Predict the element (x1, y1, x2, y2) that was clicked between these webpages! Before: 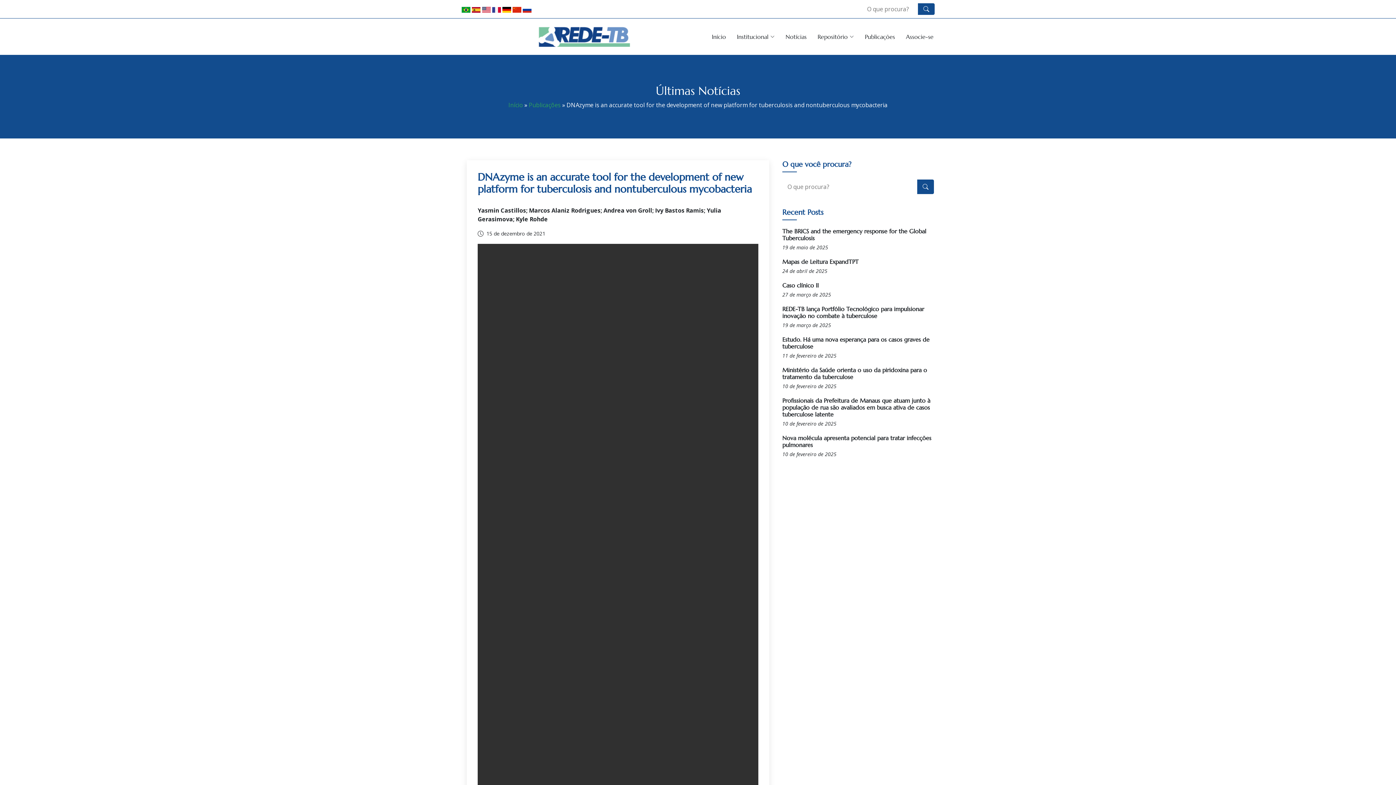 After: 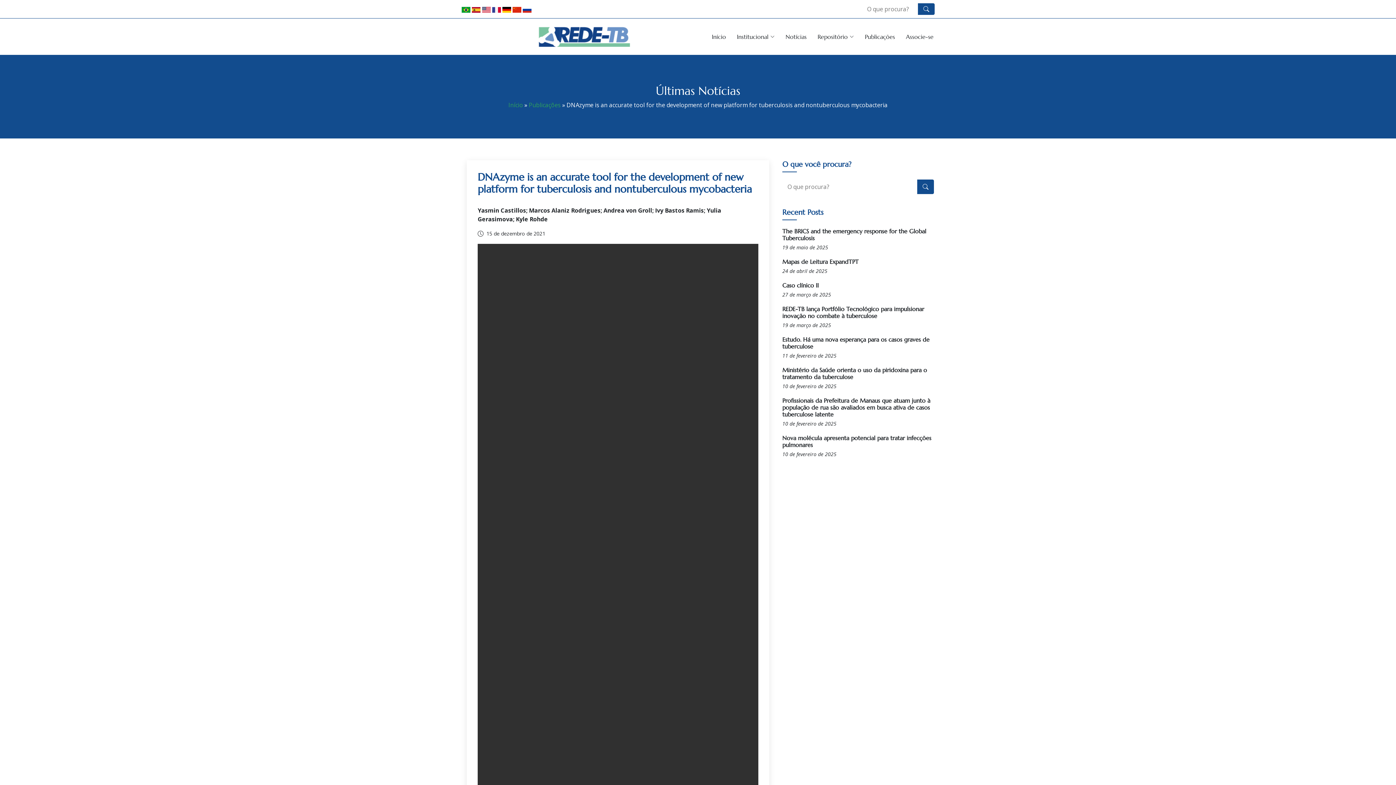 Action: bbox: (461, 5, 470, 13)